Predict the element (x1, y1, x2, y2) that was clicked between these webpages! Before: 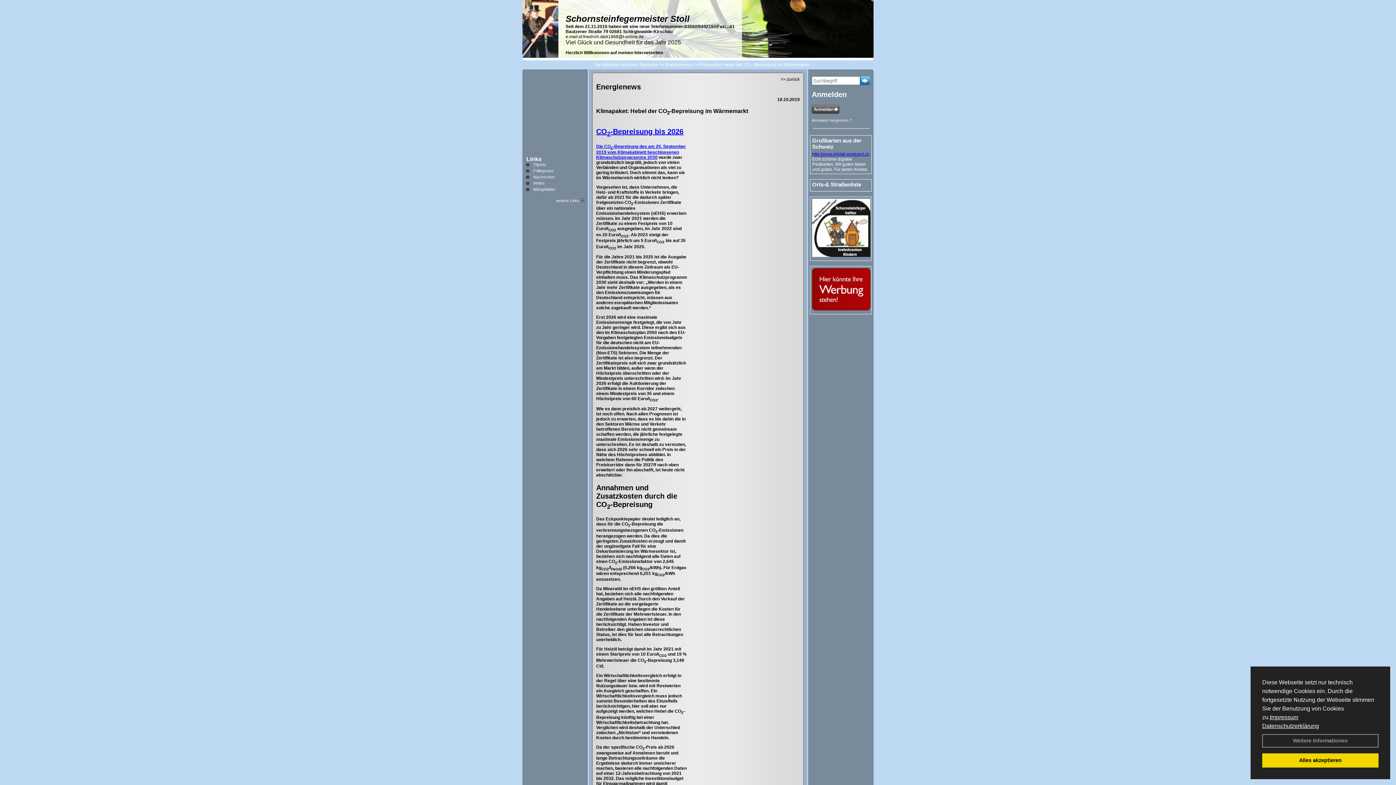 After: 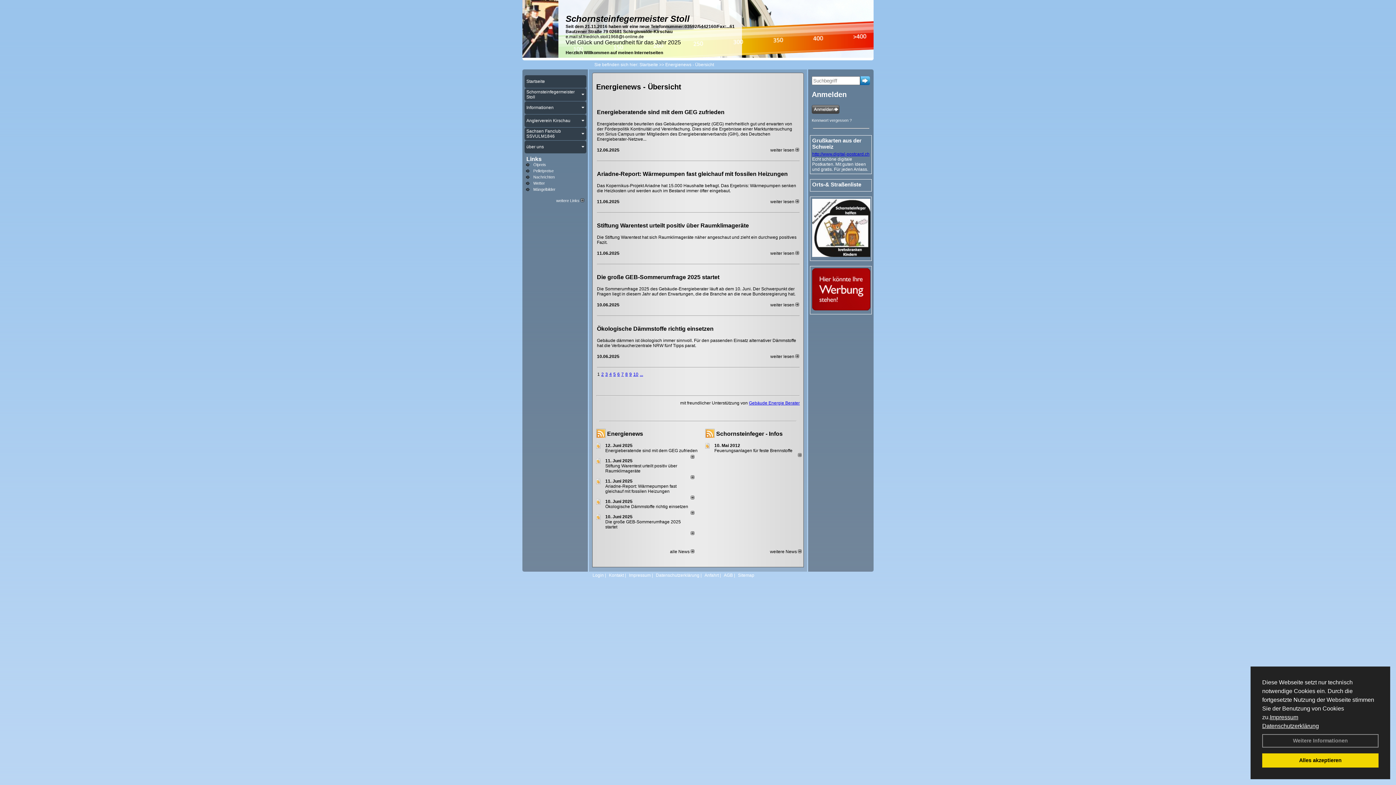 Action: bbox: (780, 76, 800, 81) label: >> zurück